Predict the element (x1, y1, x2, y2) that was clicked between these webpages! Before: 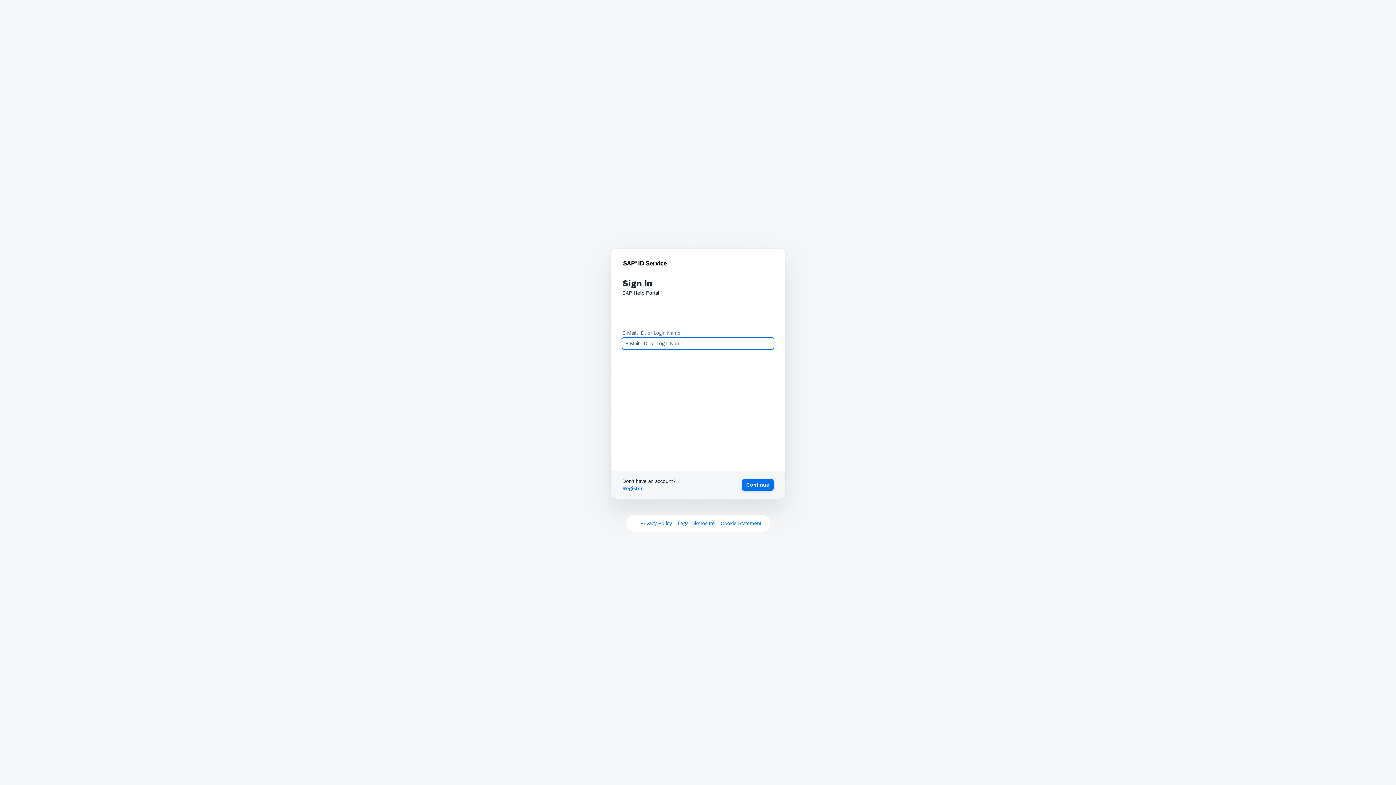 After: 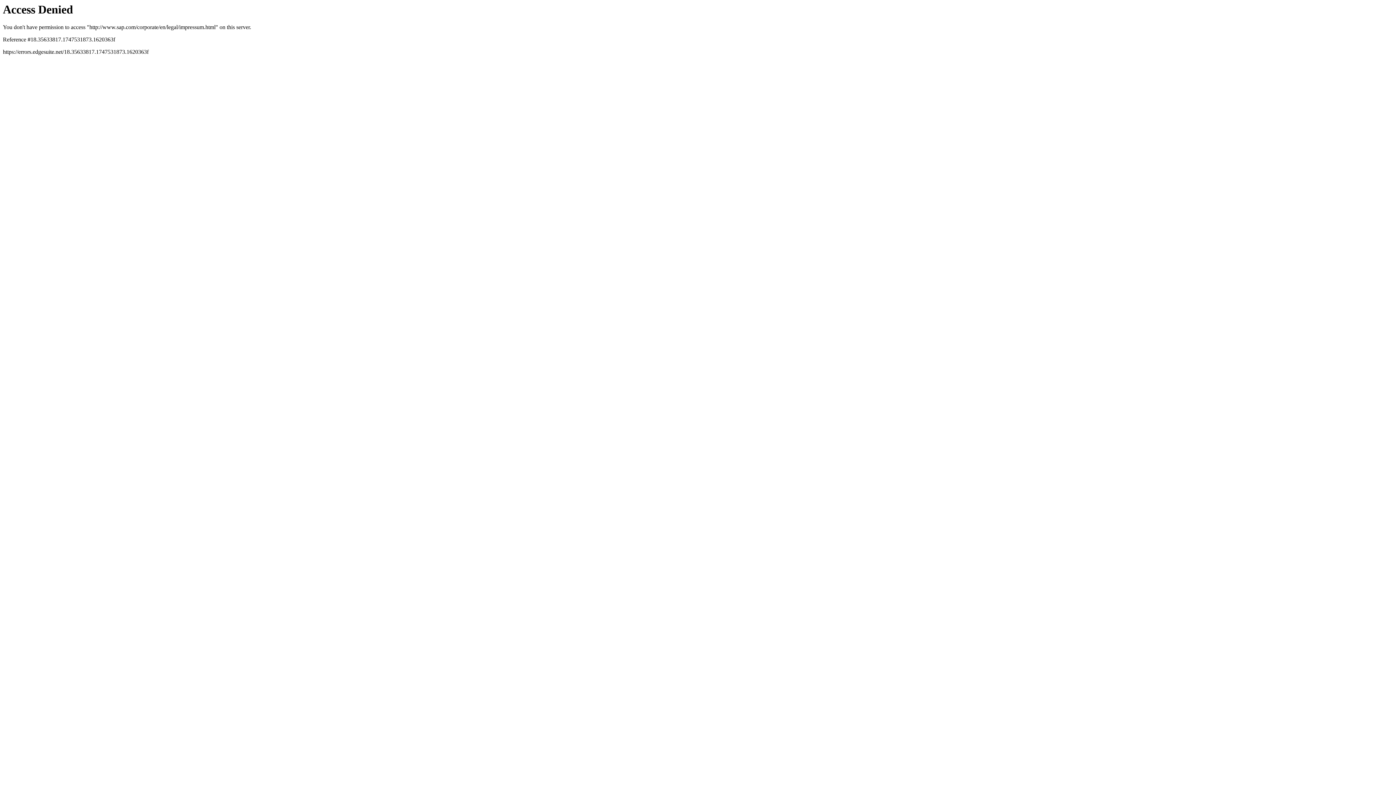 Action: bbox: (678, 520, 715, 526) label: Legal Disclosure